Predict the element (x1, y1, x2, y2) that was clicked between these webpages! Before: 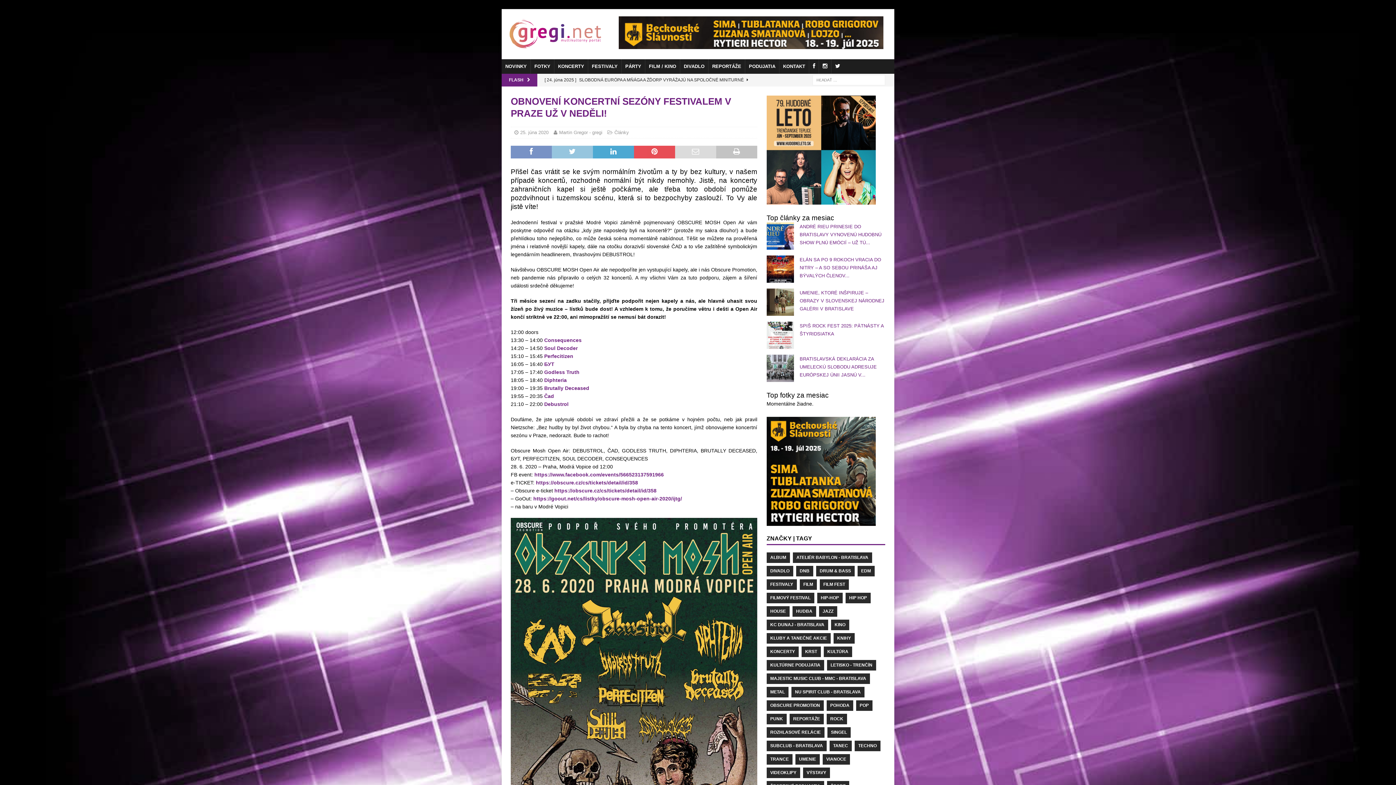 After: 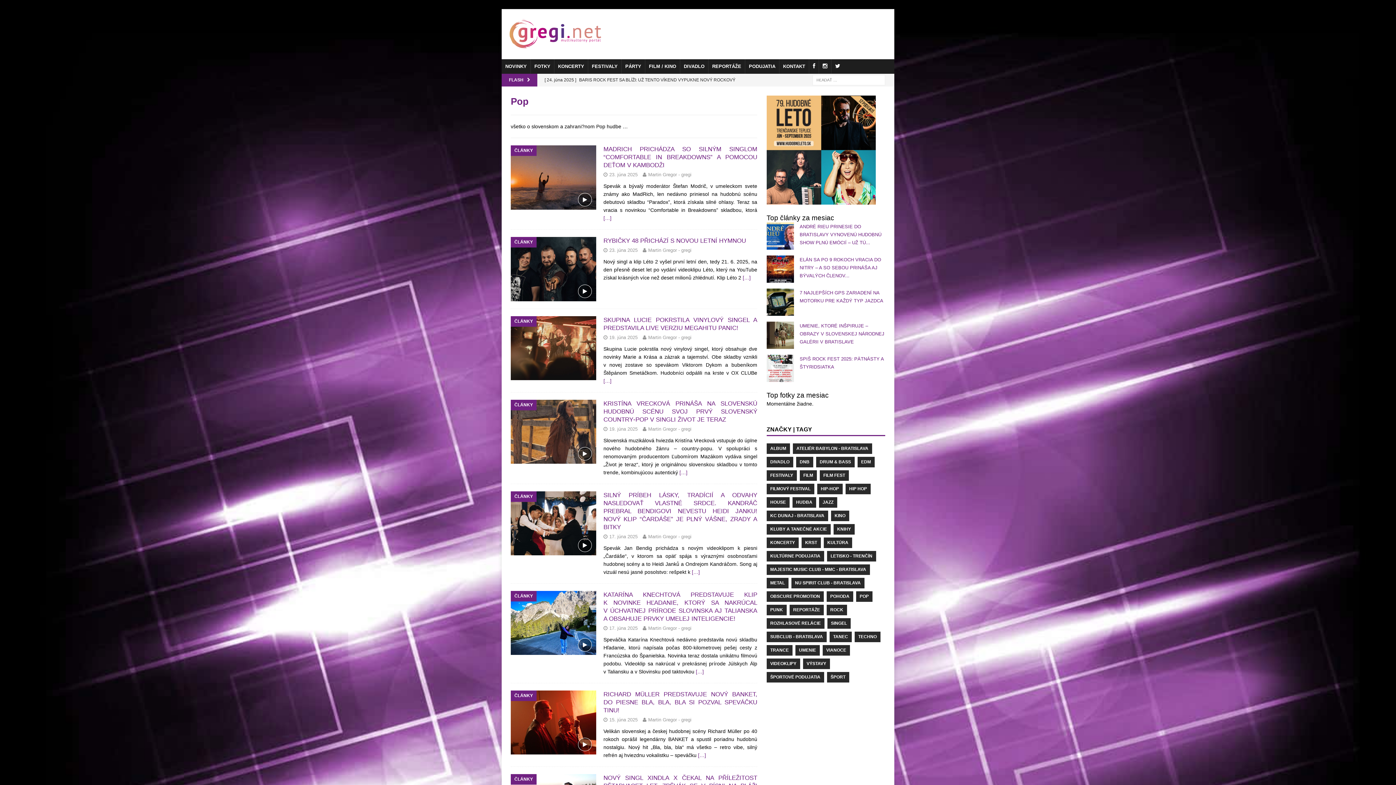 Action: label: POP bbox: (856, 700, 872, 711)